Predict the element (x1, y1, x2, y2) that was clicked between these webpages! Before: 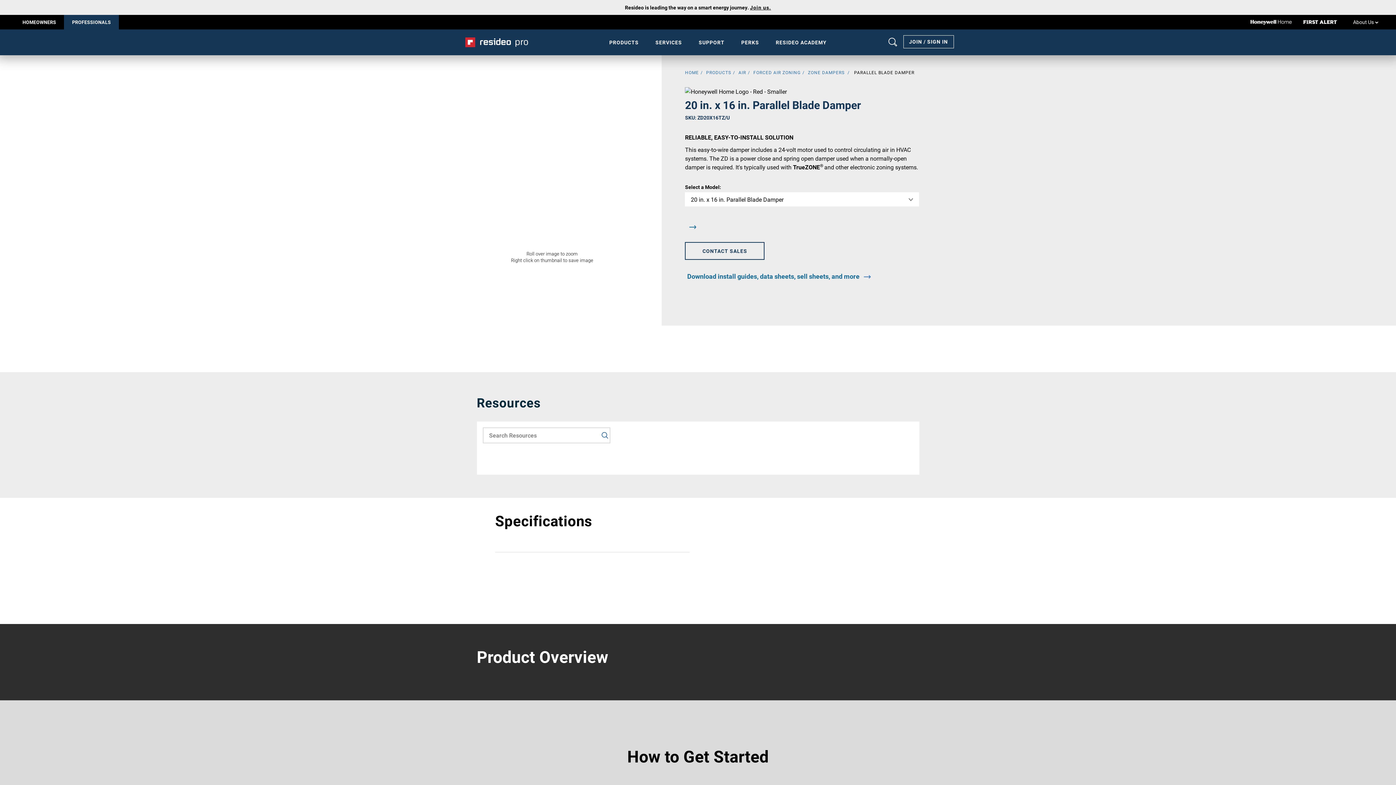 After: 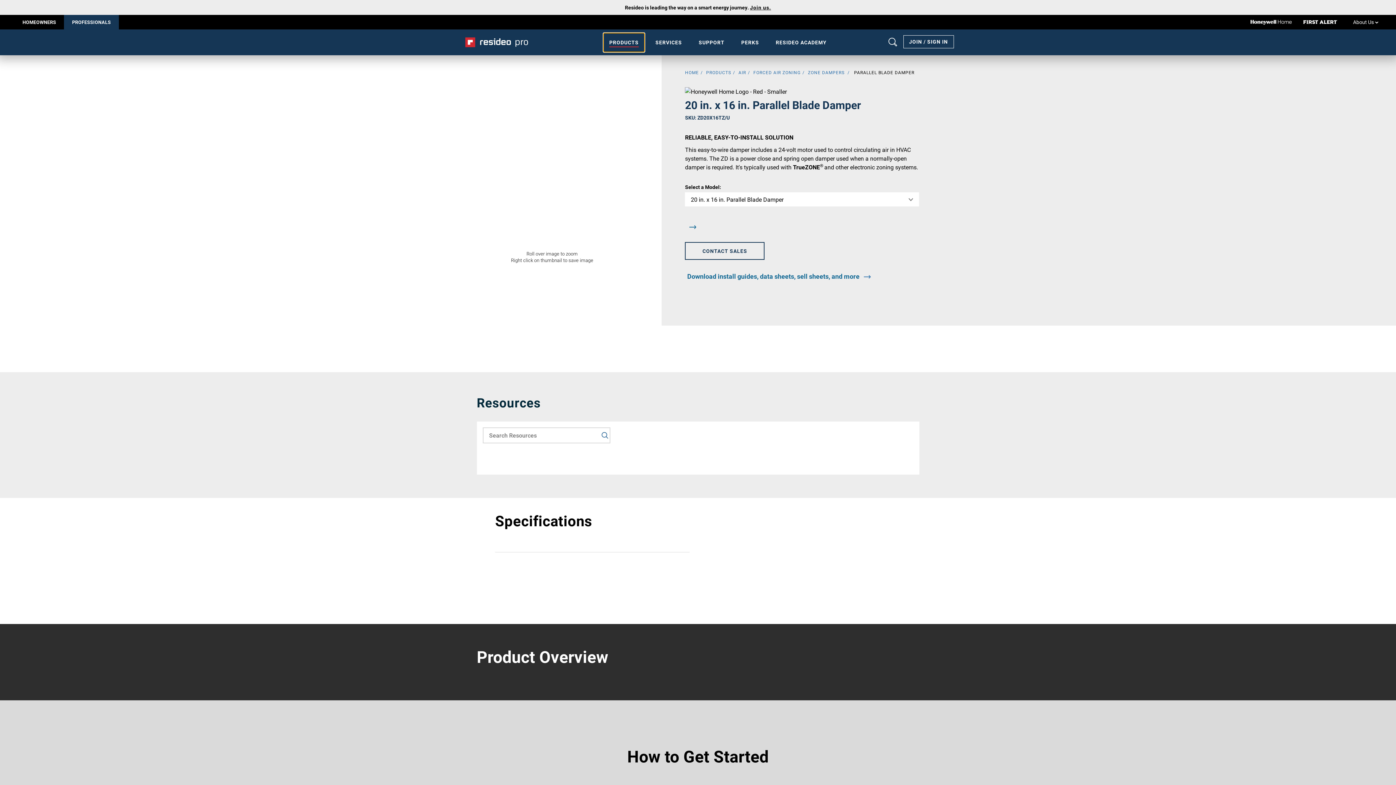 Action: bbox: (604, 33, 644, 51) label: PRODUCTS